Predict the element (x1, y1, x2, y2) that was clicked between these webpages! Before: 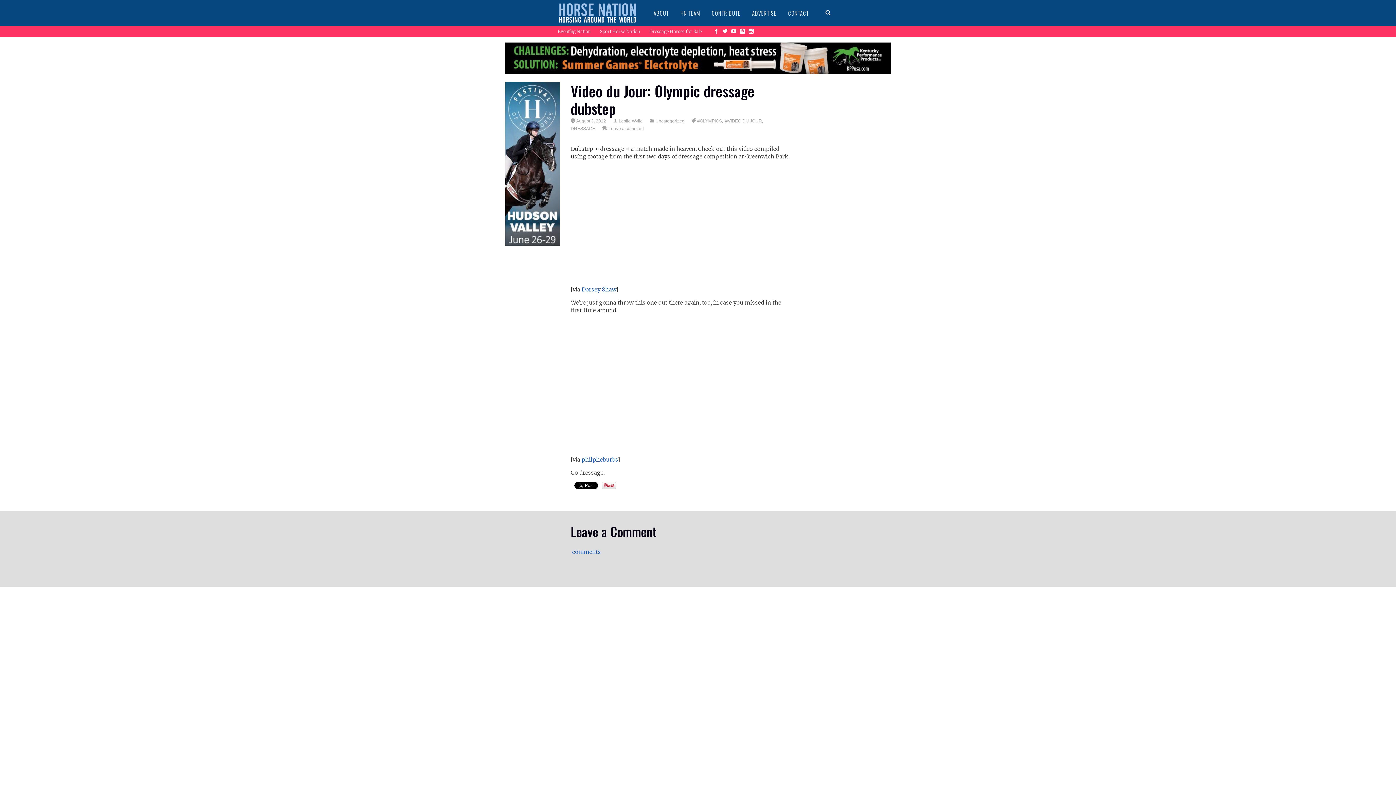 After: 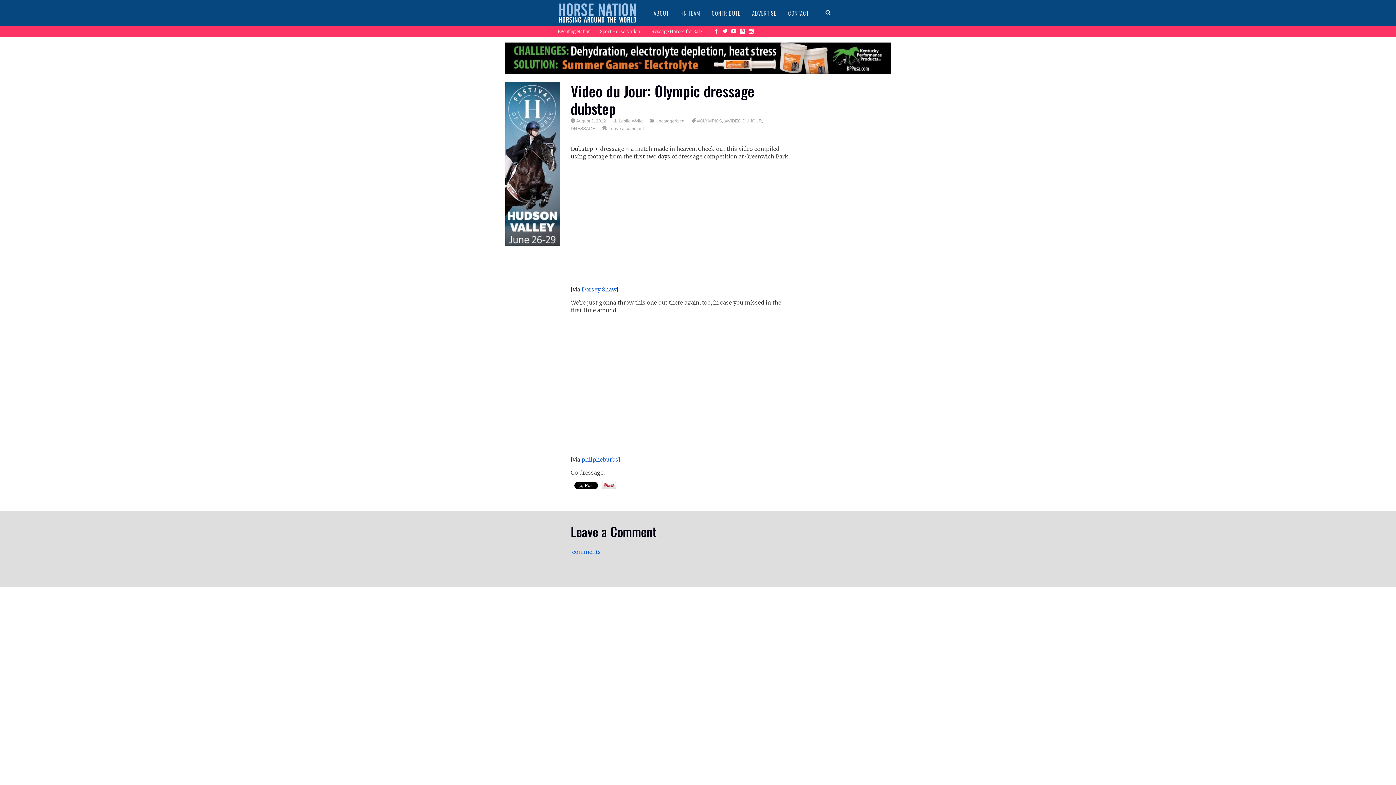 Action: bbox: (738, 28, 747, 34)